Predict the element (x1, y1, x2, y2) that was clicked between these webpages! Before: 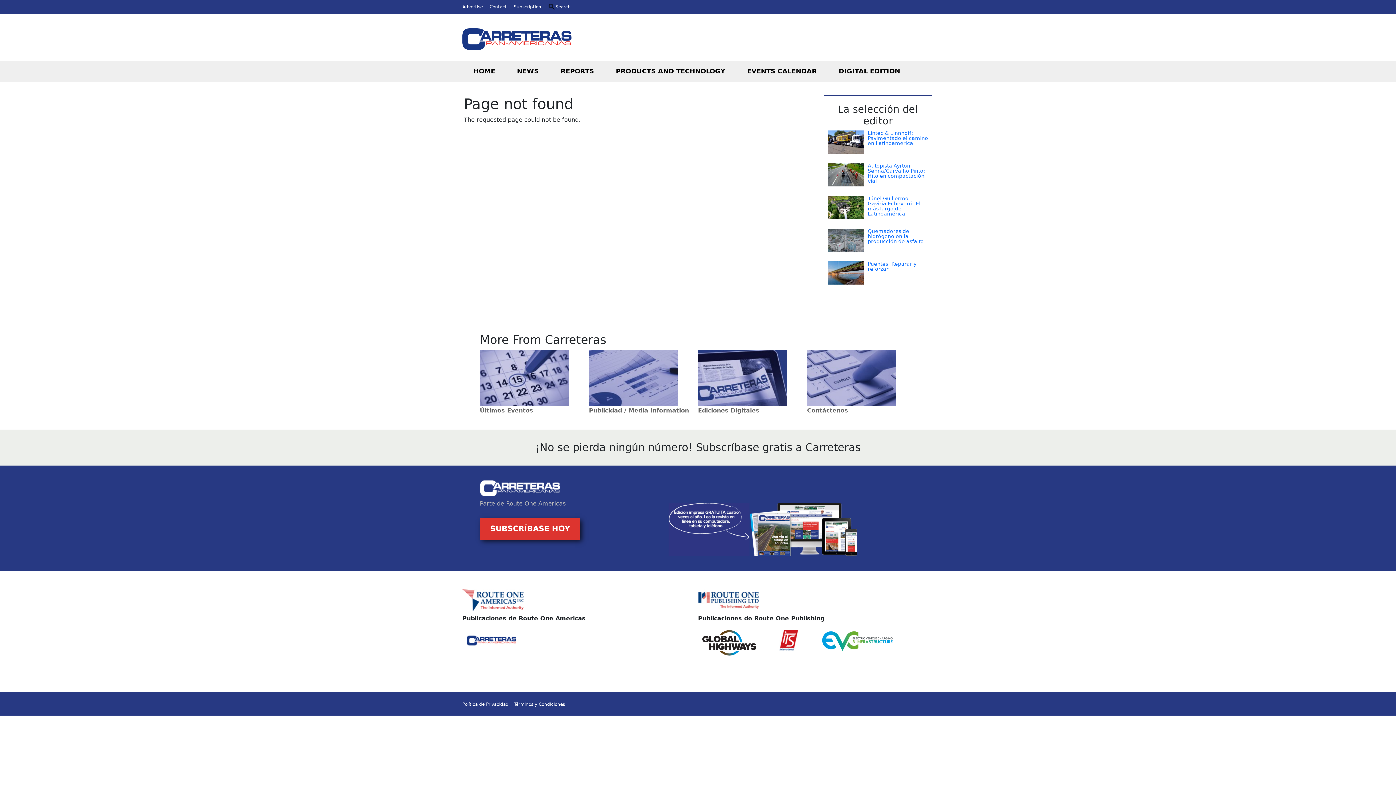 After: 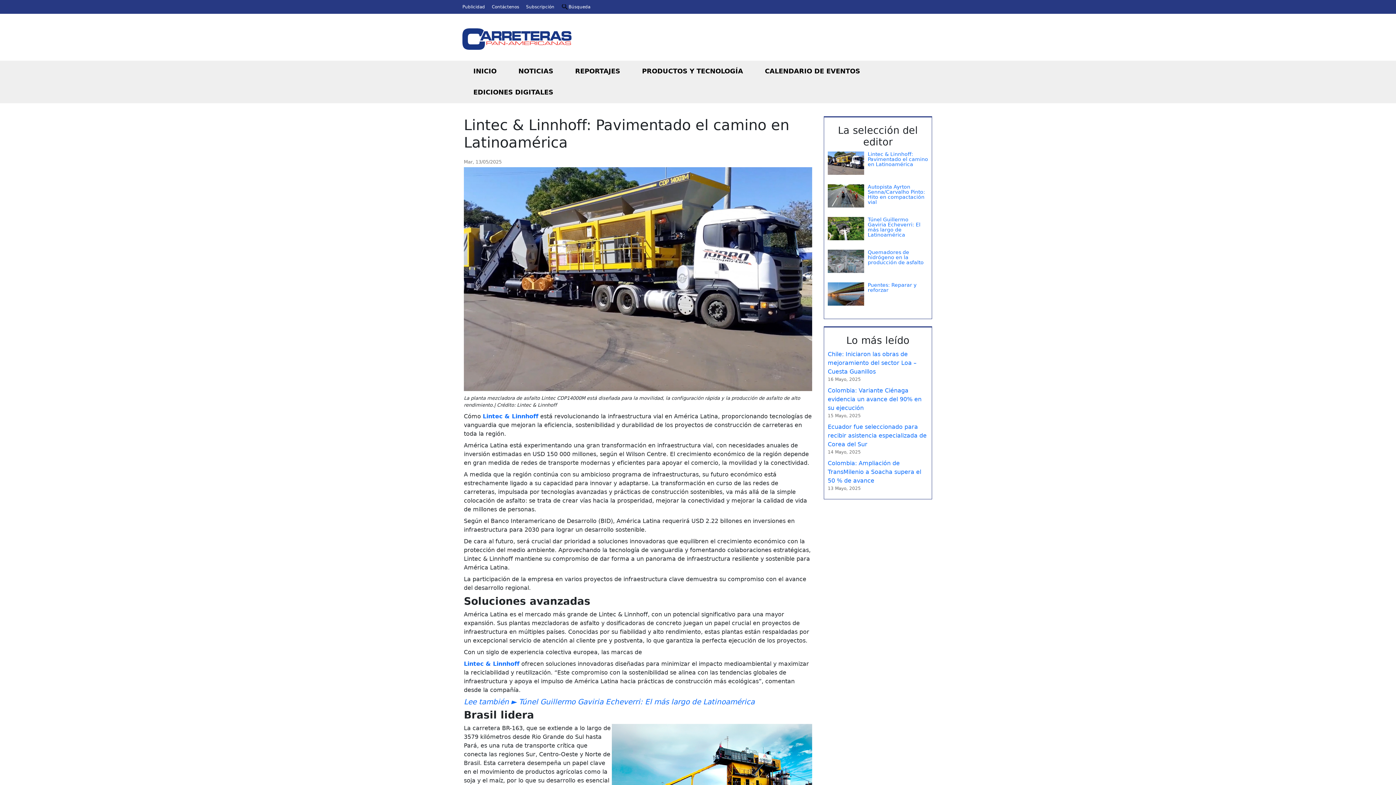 Action: bbox: (828, 138, 864, 145)